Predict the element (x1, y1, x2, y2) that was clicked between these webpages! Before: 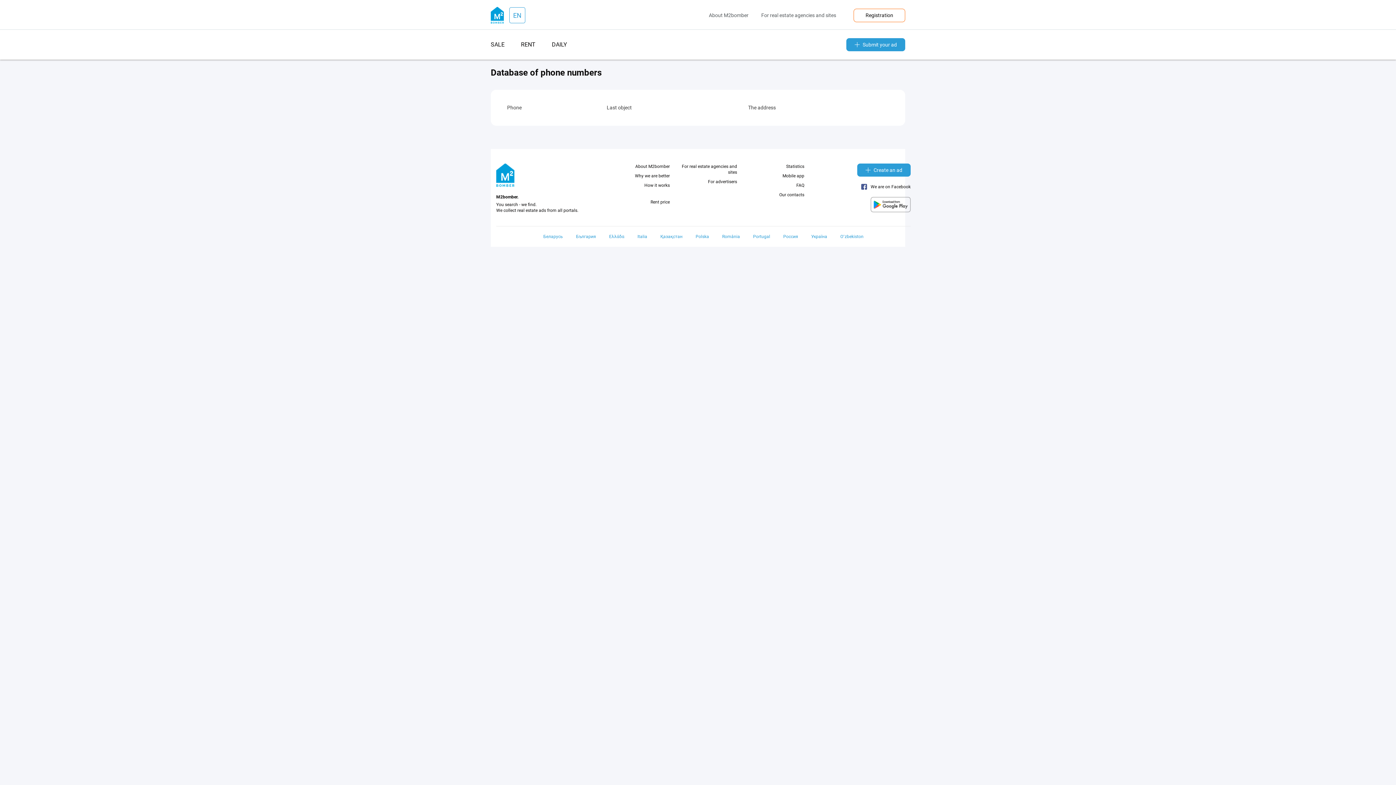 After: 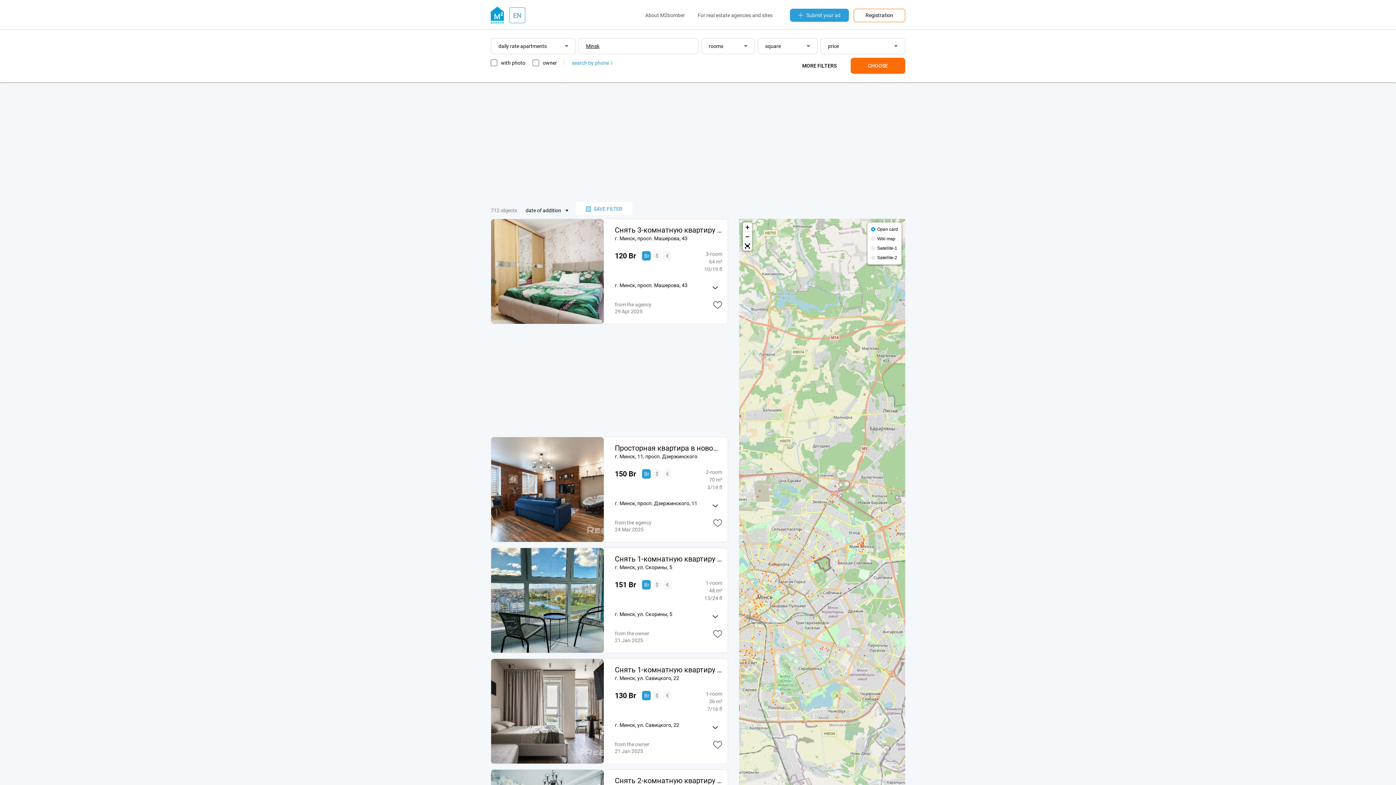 Action: label: DAILY bbox: (552, 38, 567, 51)